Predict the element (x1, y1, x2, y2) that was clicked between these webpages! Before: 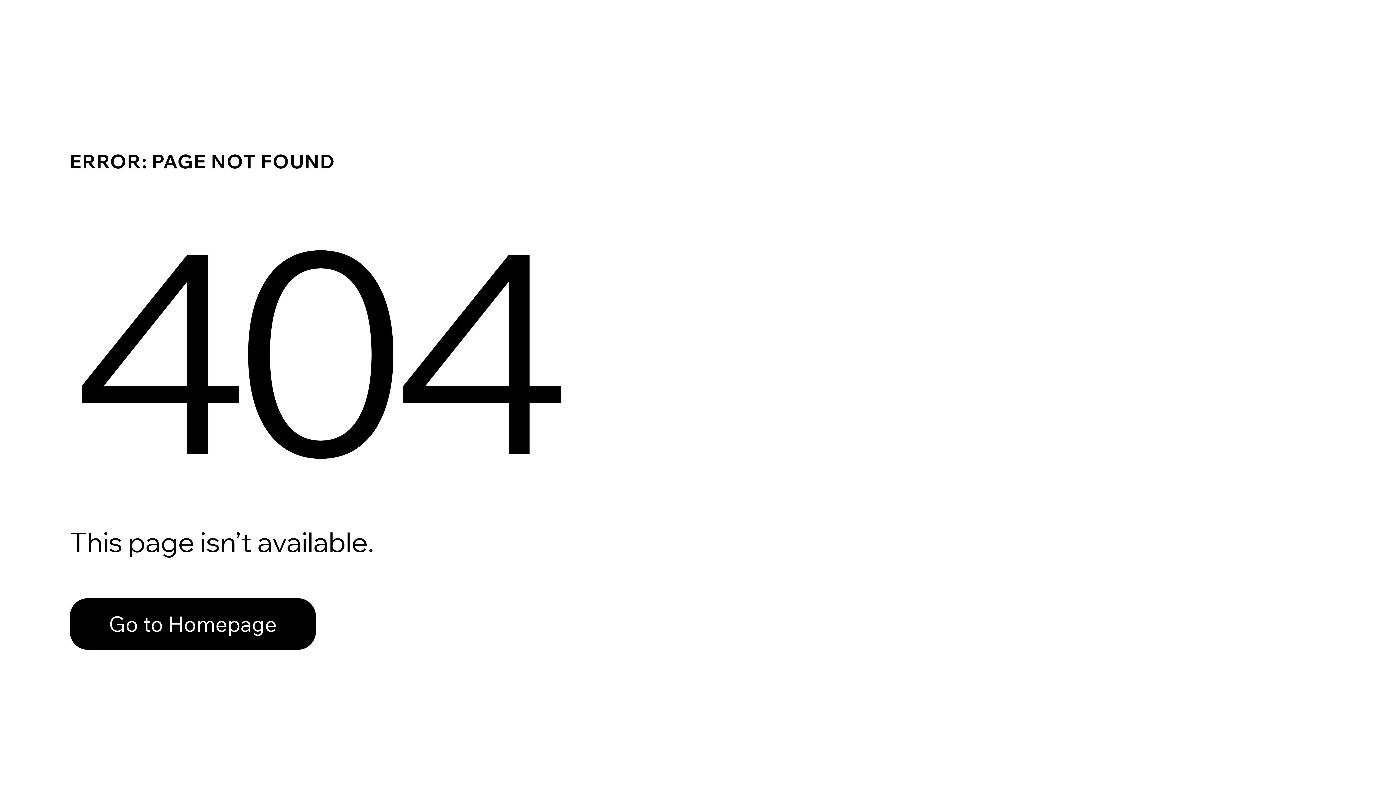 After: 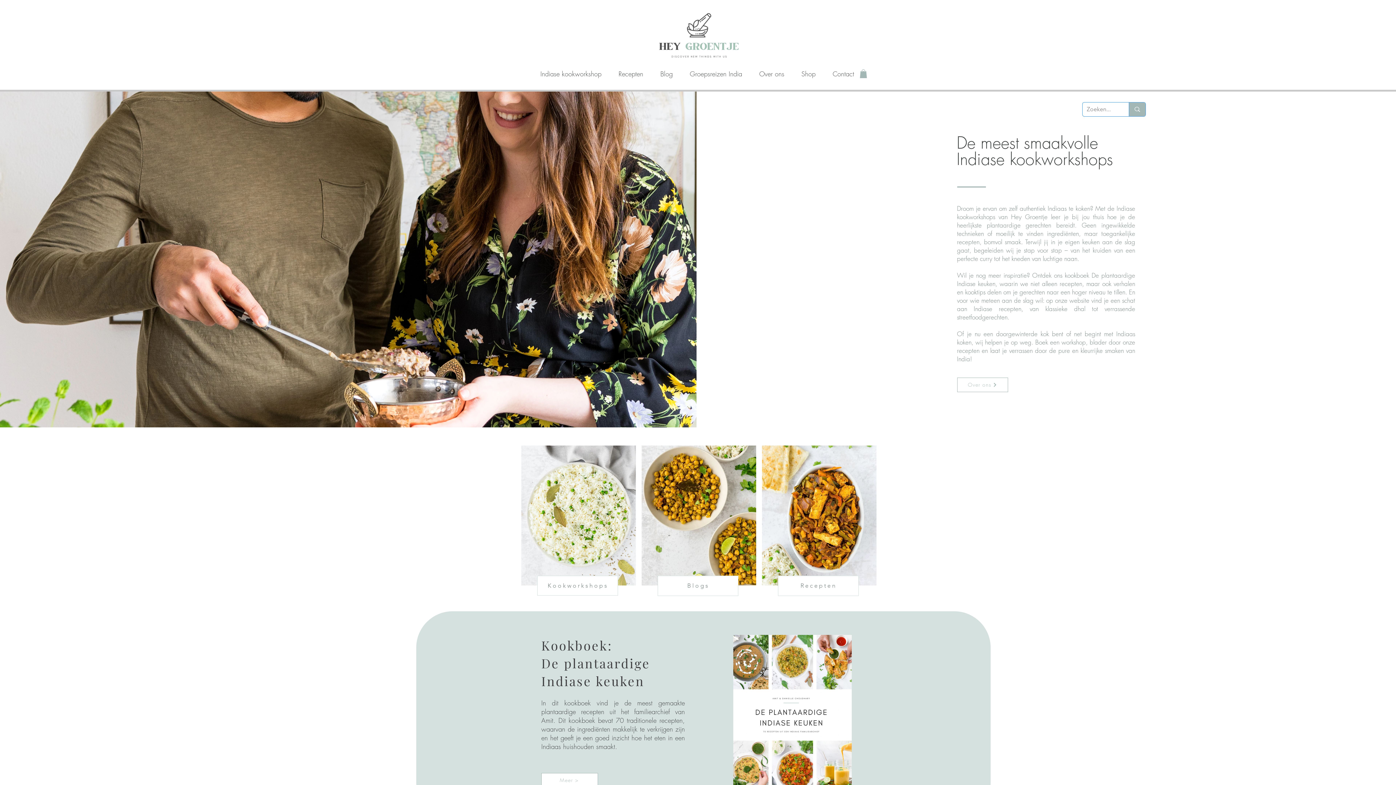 Action: bbox: (69, 598, 316, 650) label: Go to Homepage